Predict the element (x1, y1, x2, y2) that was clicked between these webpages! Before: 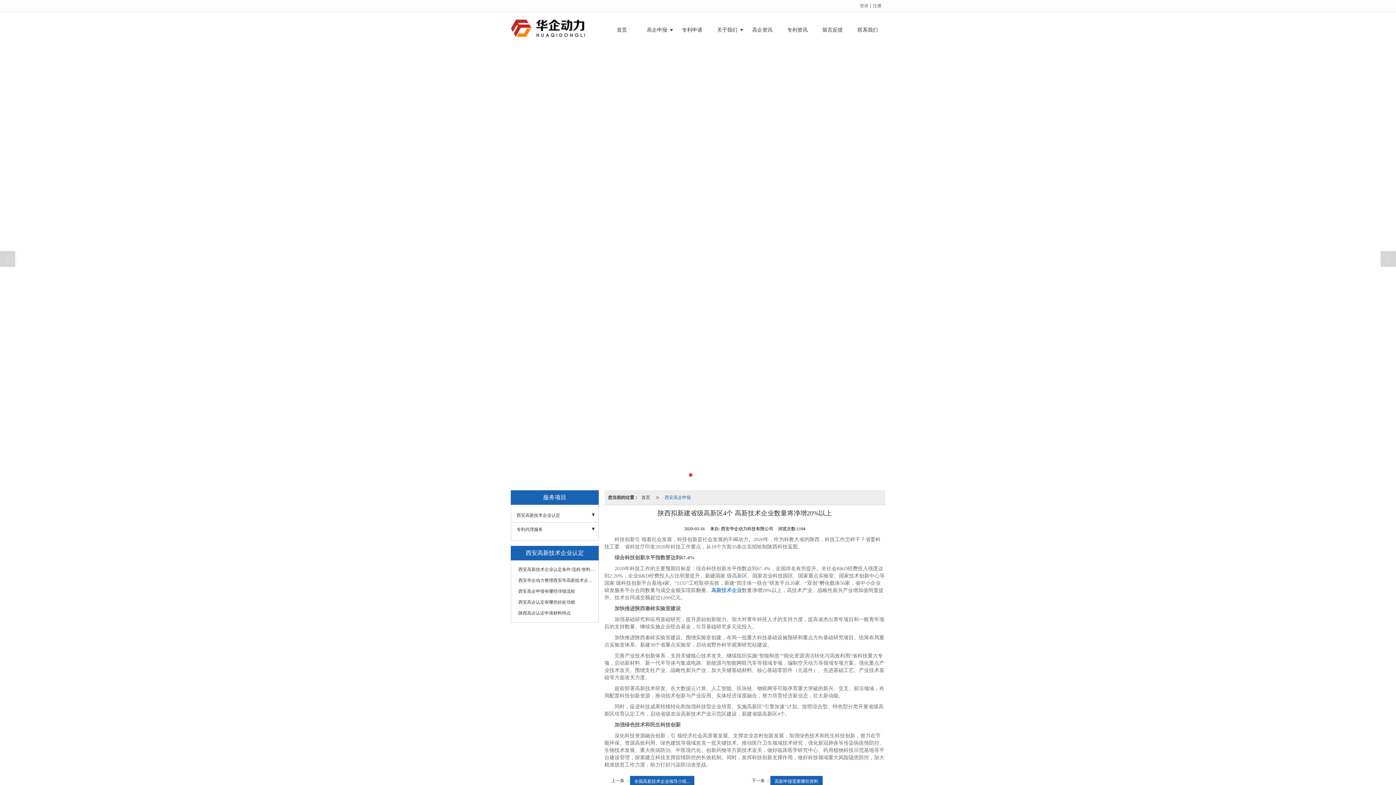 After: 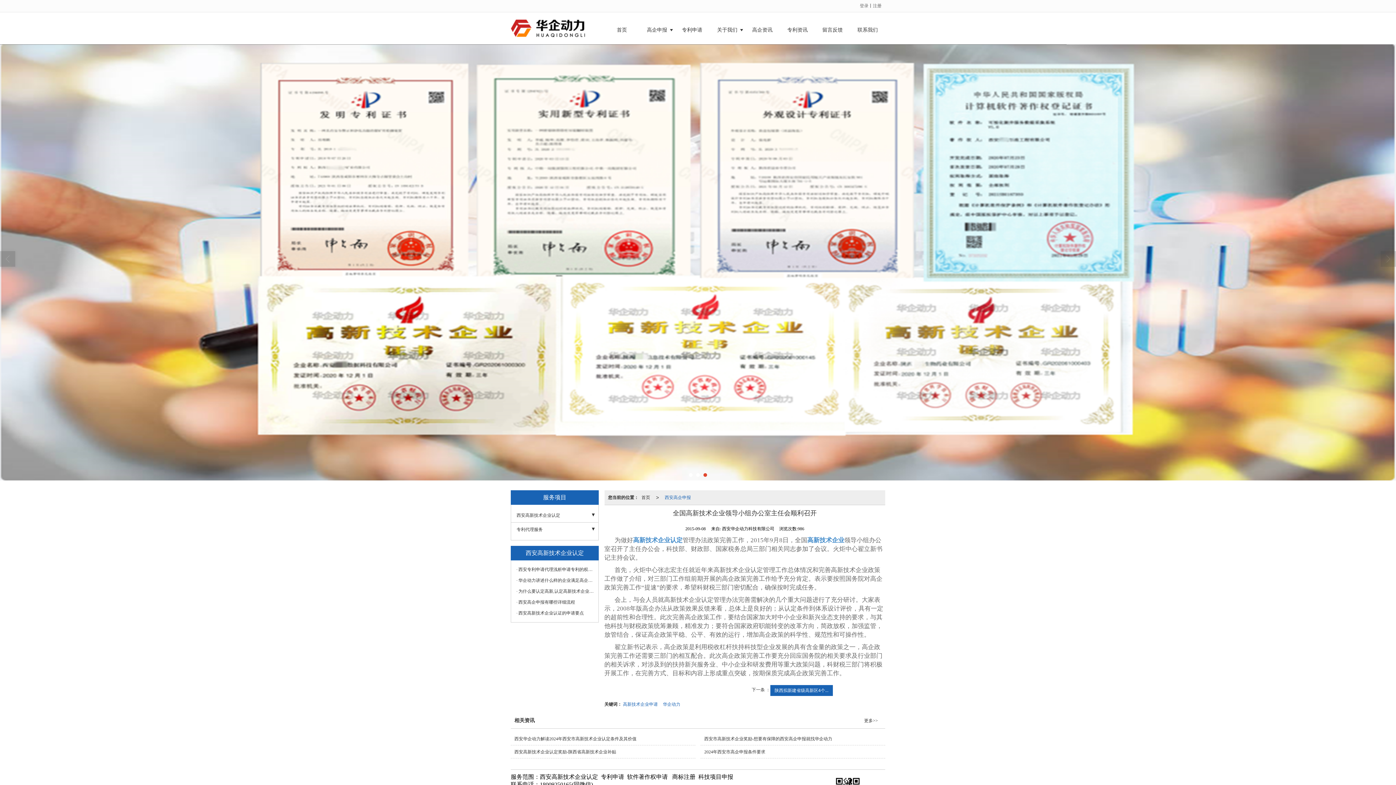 Action: bbox: (630, 776, 694, 787) label: 全国高新技术企业领导小组...